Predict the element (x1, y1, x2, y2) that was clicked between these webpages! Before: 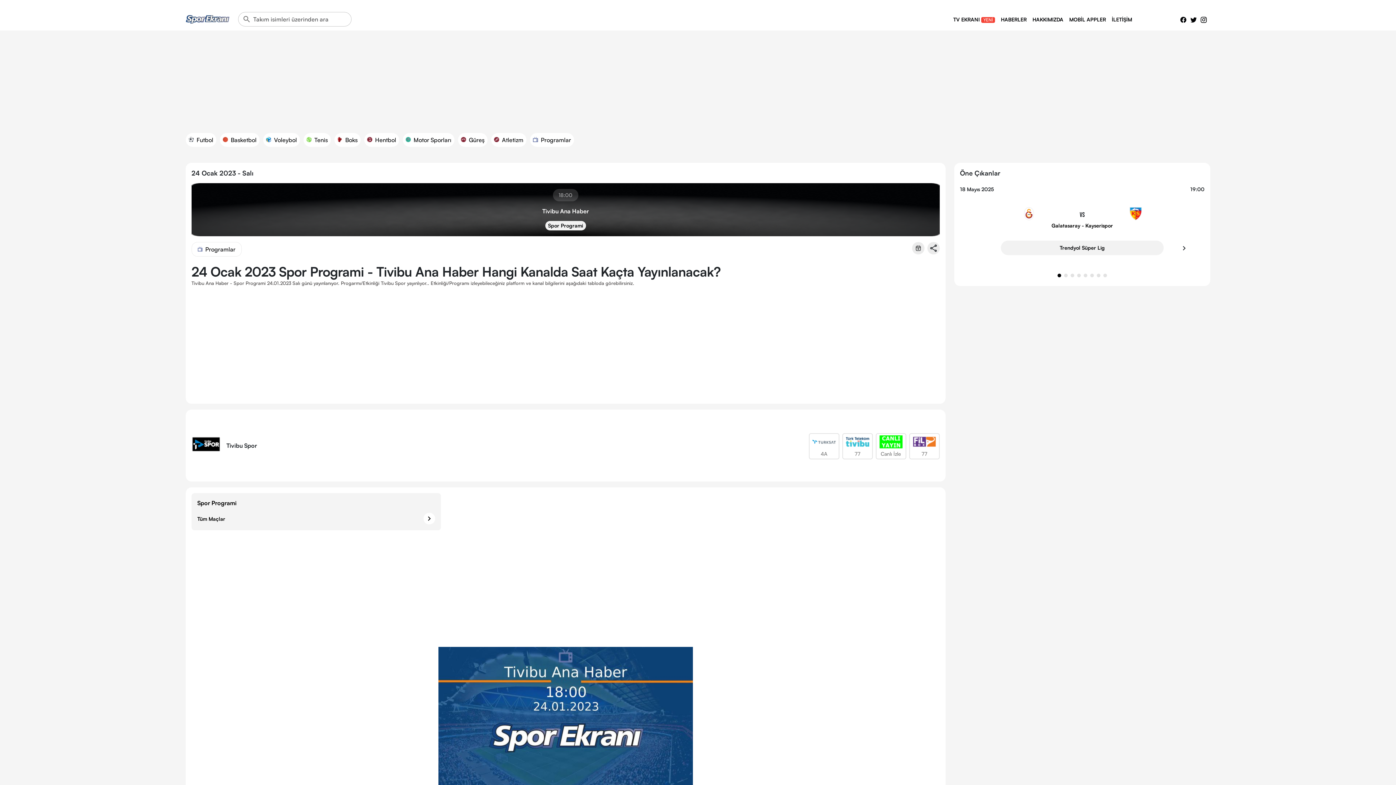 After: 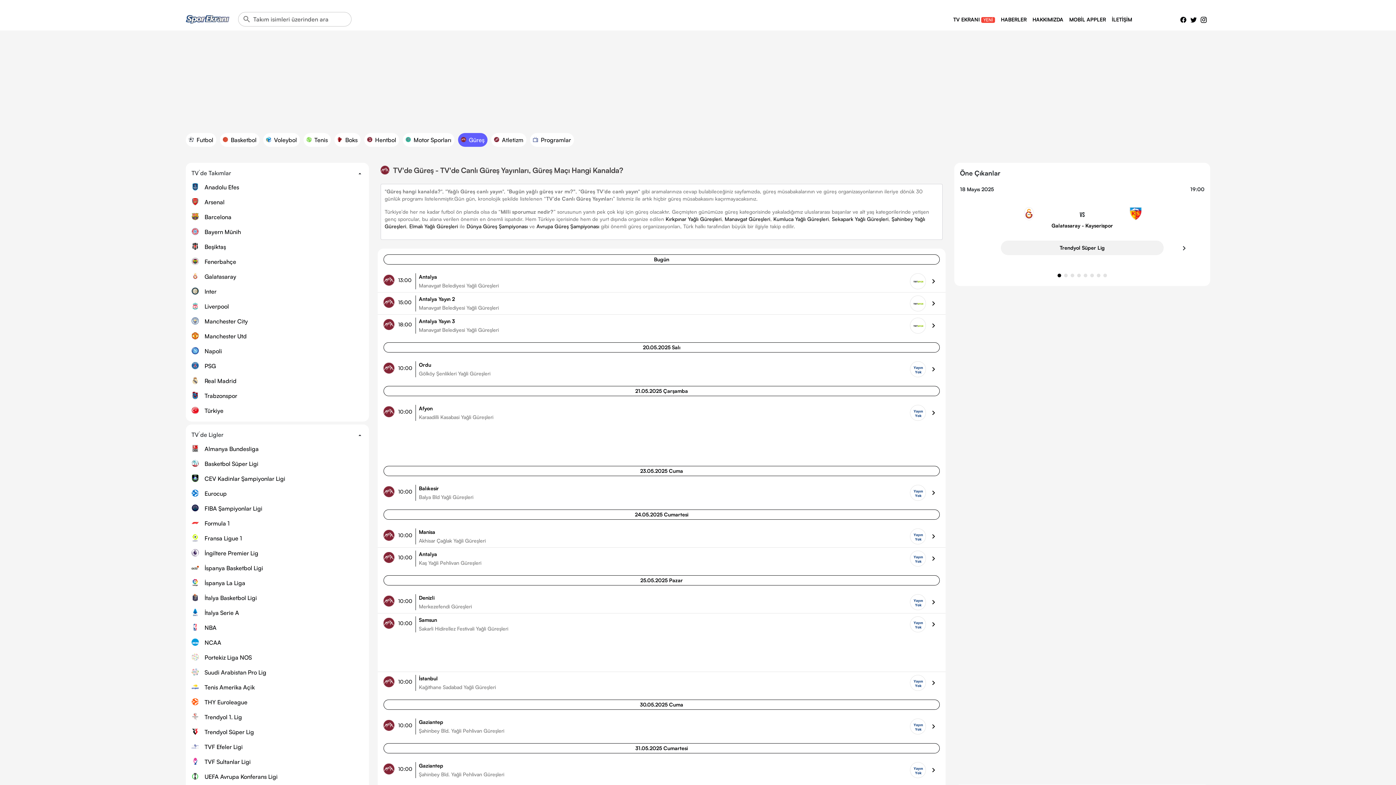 Action: bbox: (458, 136, 487, 143) label: Güreş